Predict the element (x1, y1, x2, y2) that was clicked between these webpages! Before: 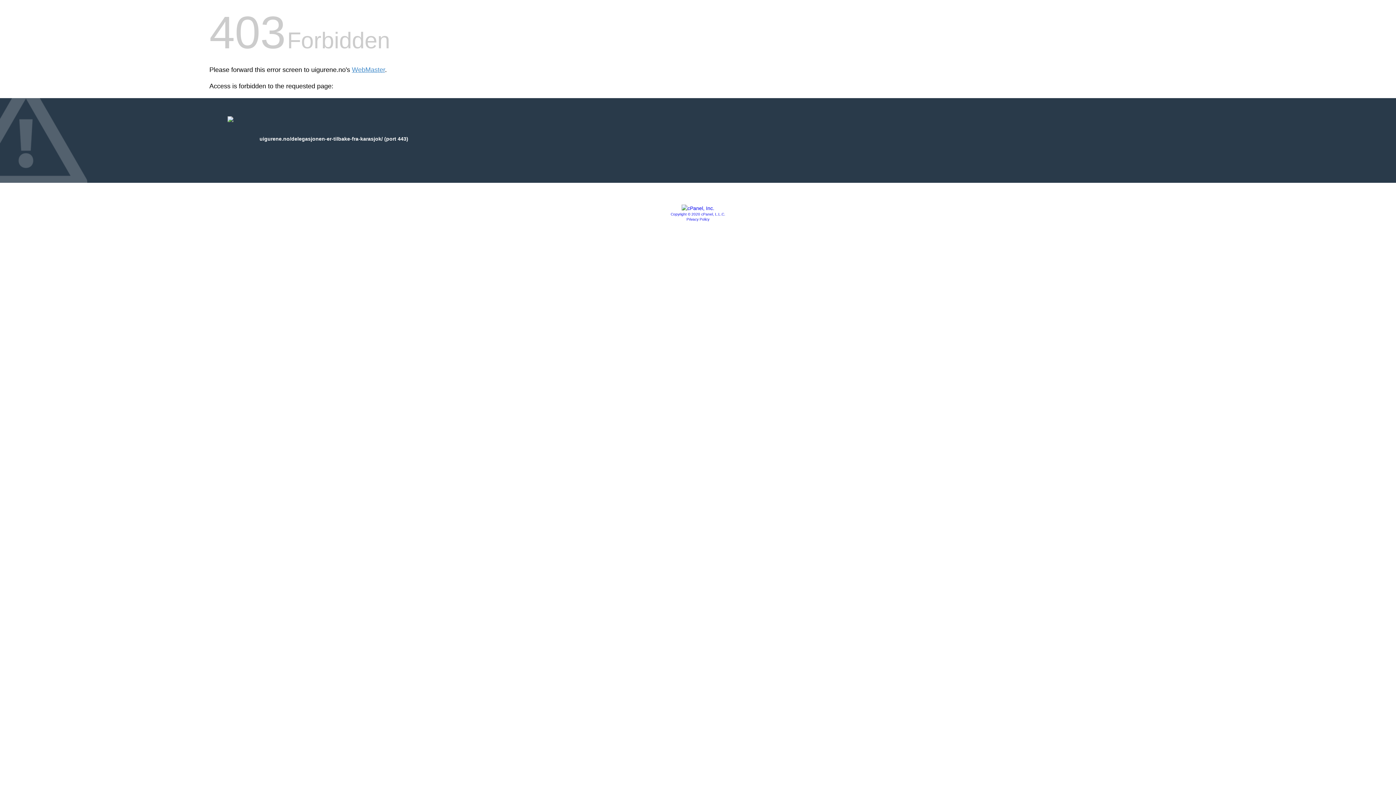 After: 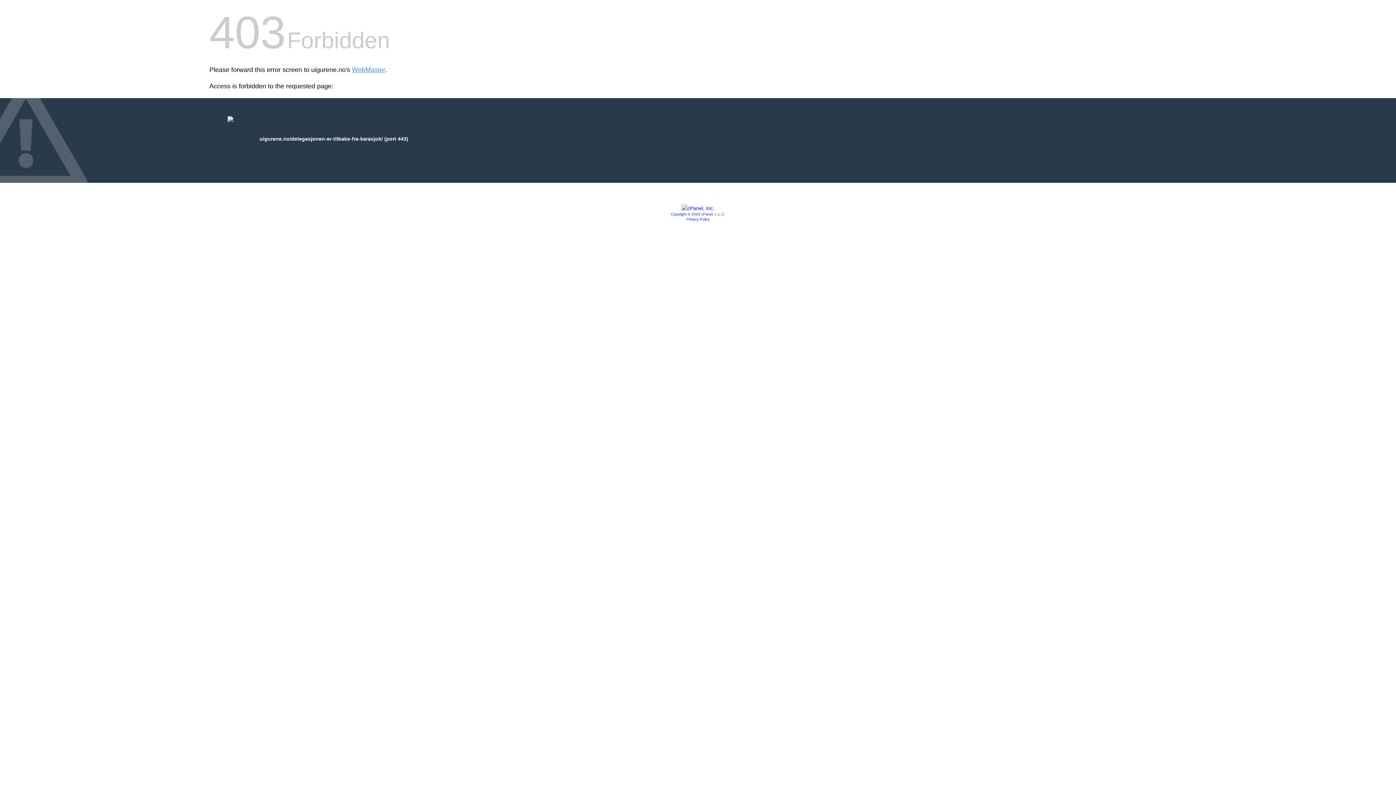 Action: bbox: (681, 205, 714, 211)